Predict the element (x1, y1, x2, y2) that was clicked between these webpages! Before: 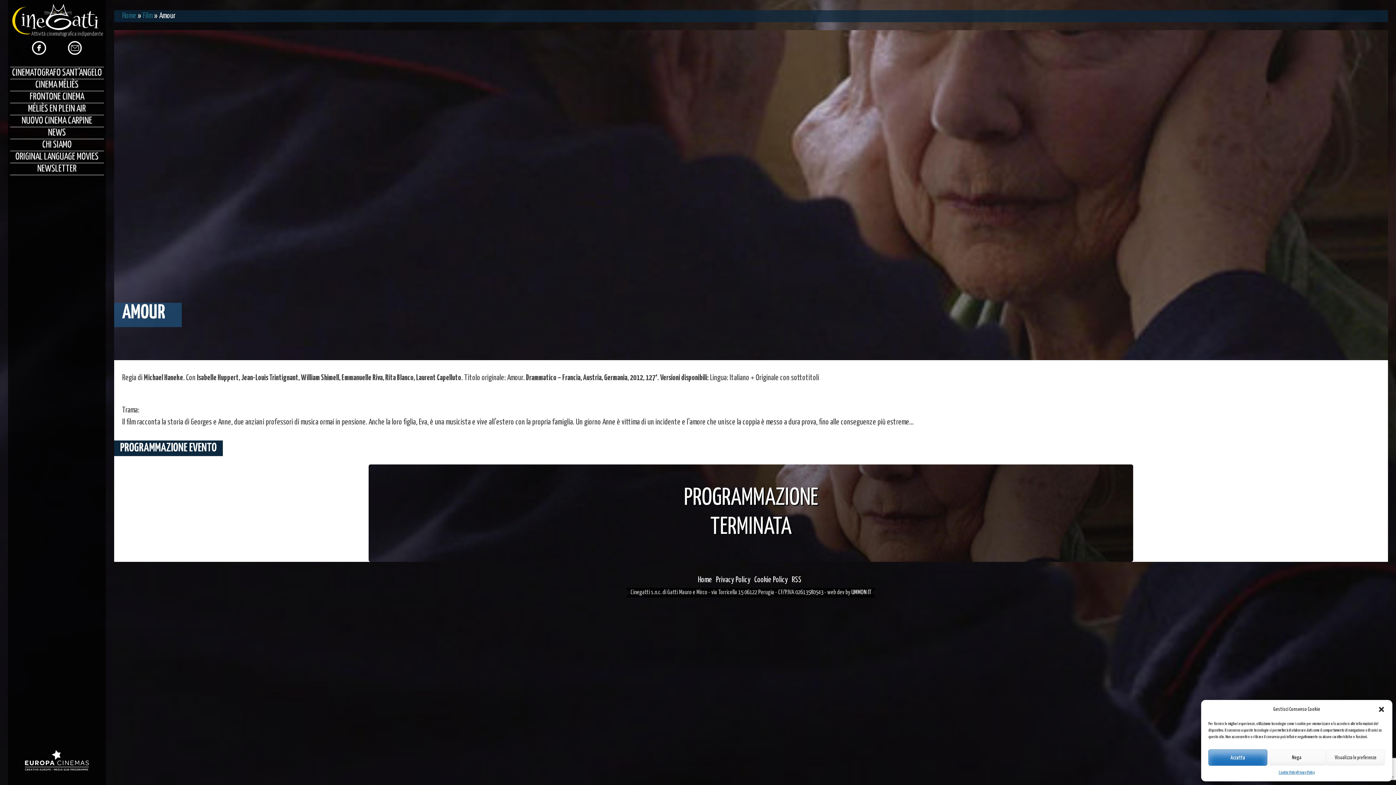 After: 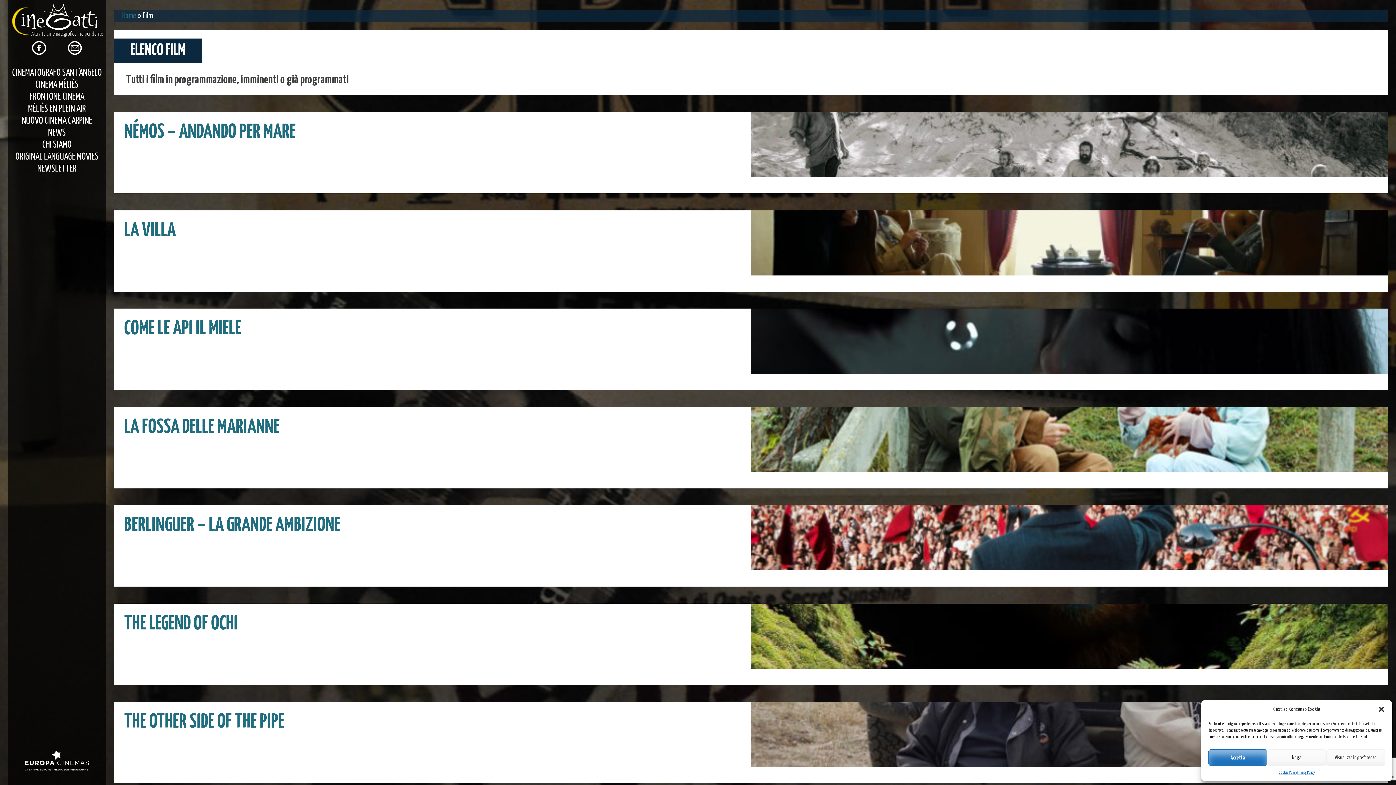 Action: bbox: (142, 12, 152, 19) label: Film